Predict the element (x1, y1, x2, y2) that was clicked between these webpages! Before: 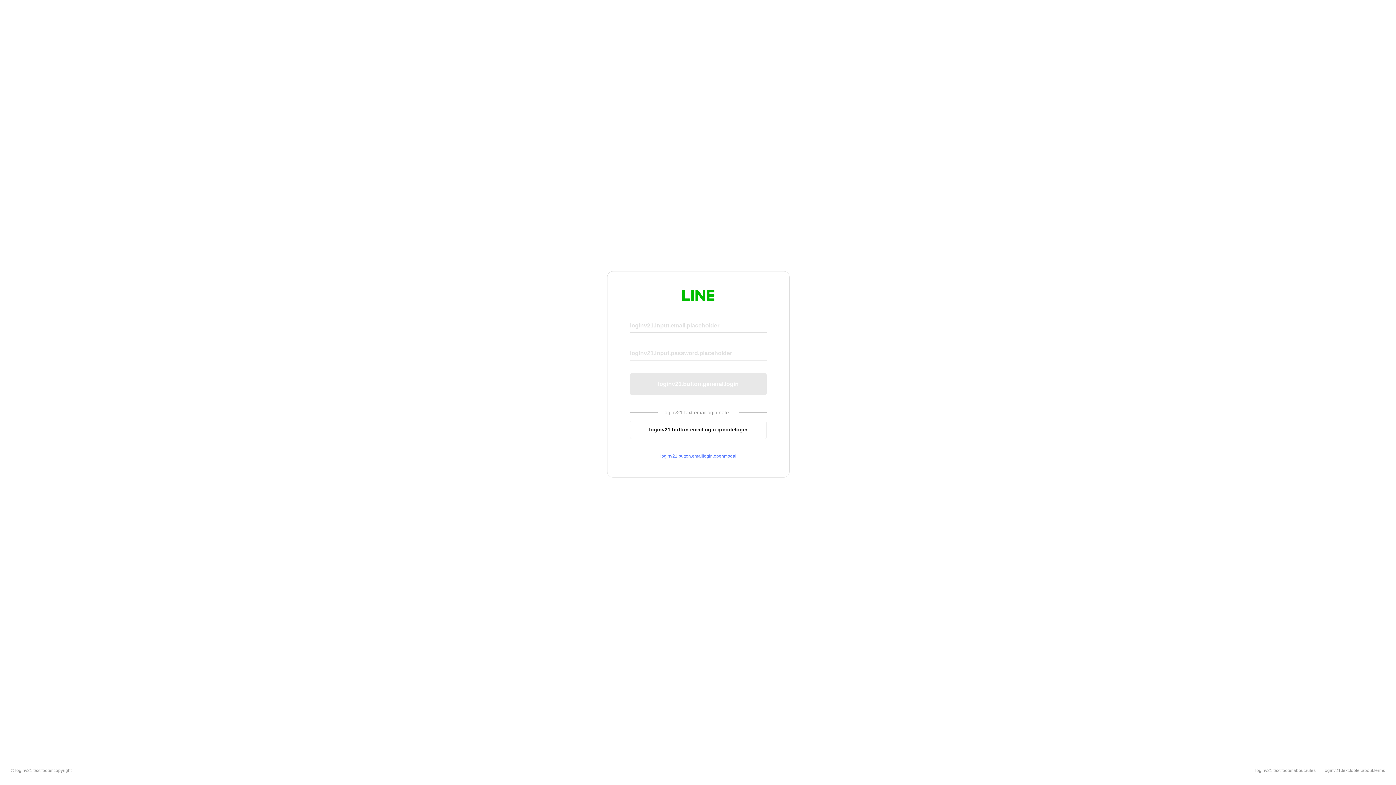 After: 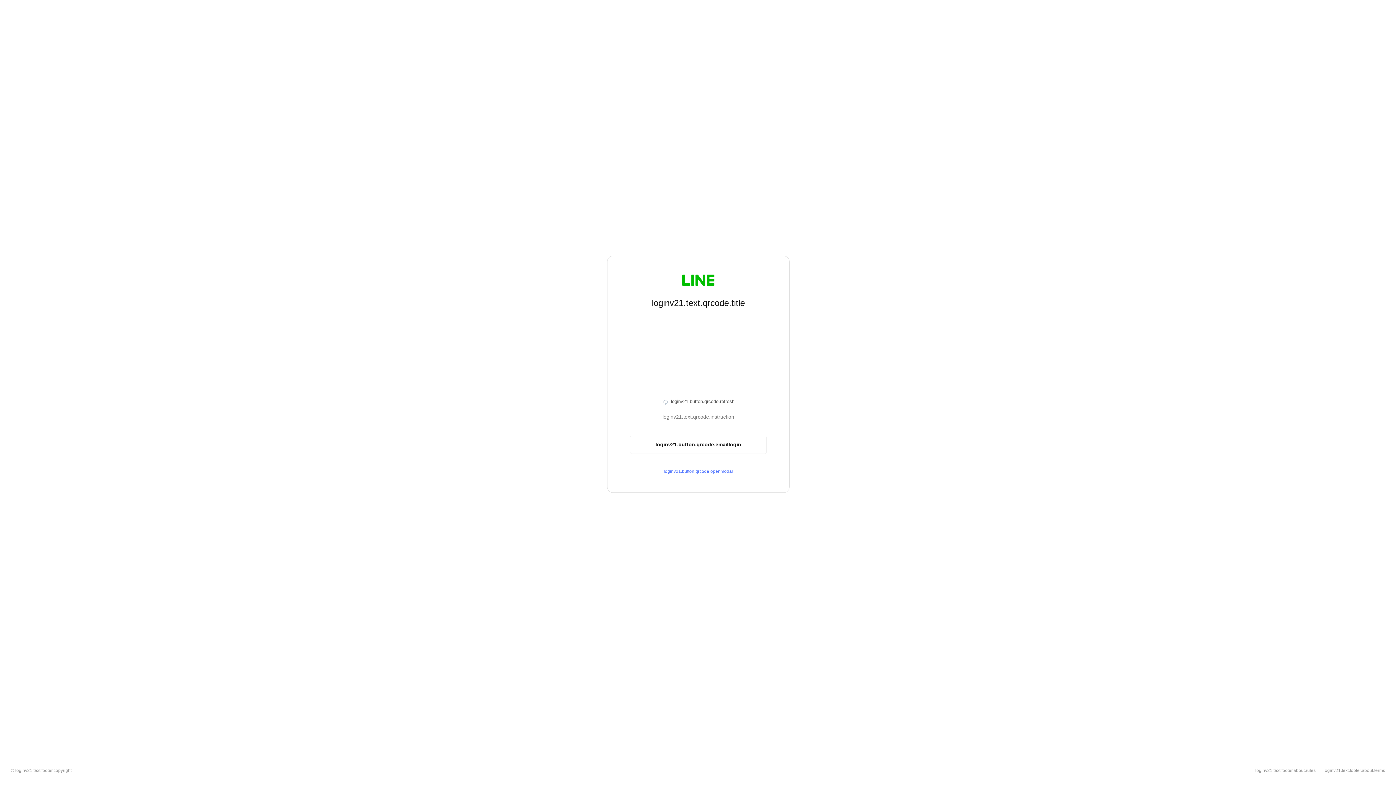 Action: bbox: (630, 420, 766, 439) label: loginv21.button.emaillogin.qrcodelogin